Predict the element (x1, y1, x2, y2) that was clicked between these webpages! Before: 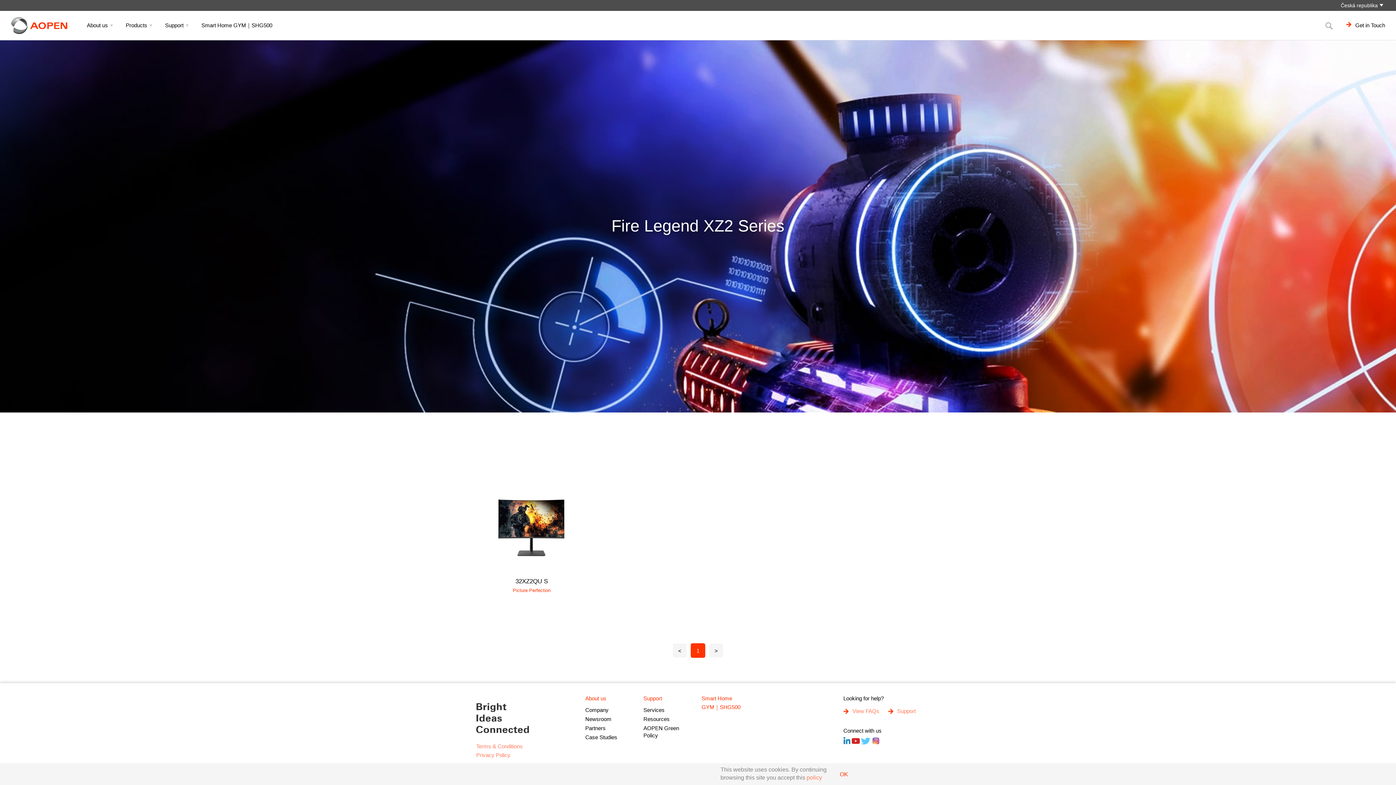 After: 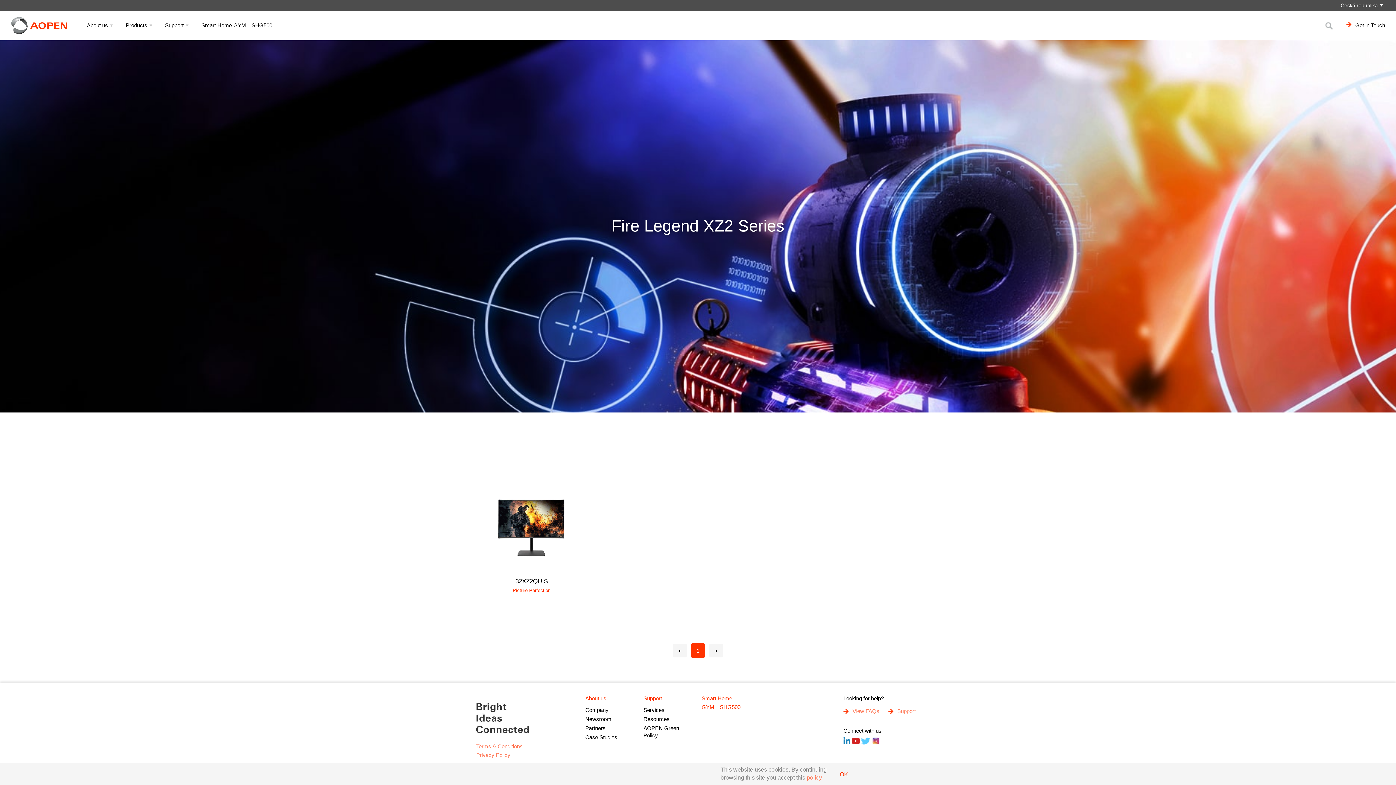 Action: bbox: (690, 643, 705, 658) label: 1